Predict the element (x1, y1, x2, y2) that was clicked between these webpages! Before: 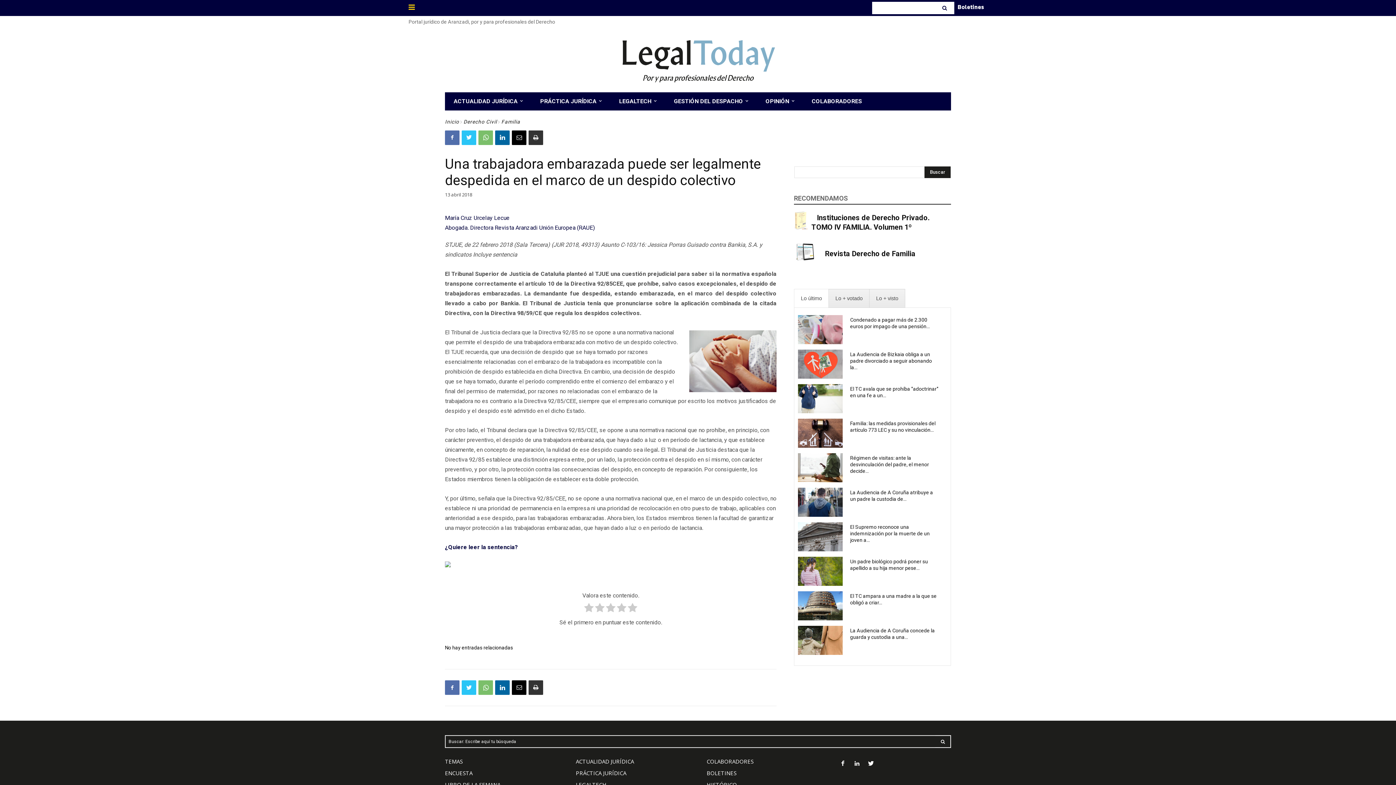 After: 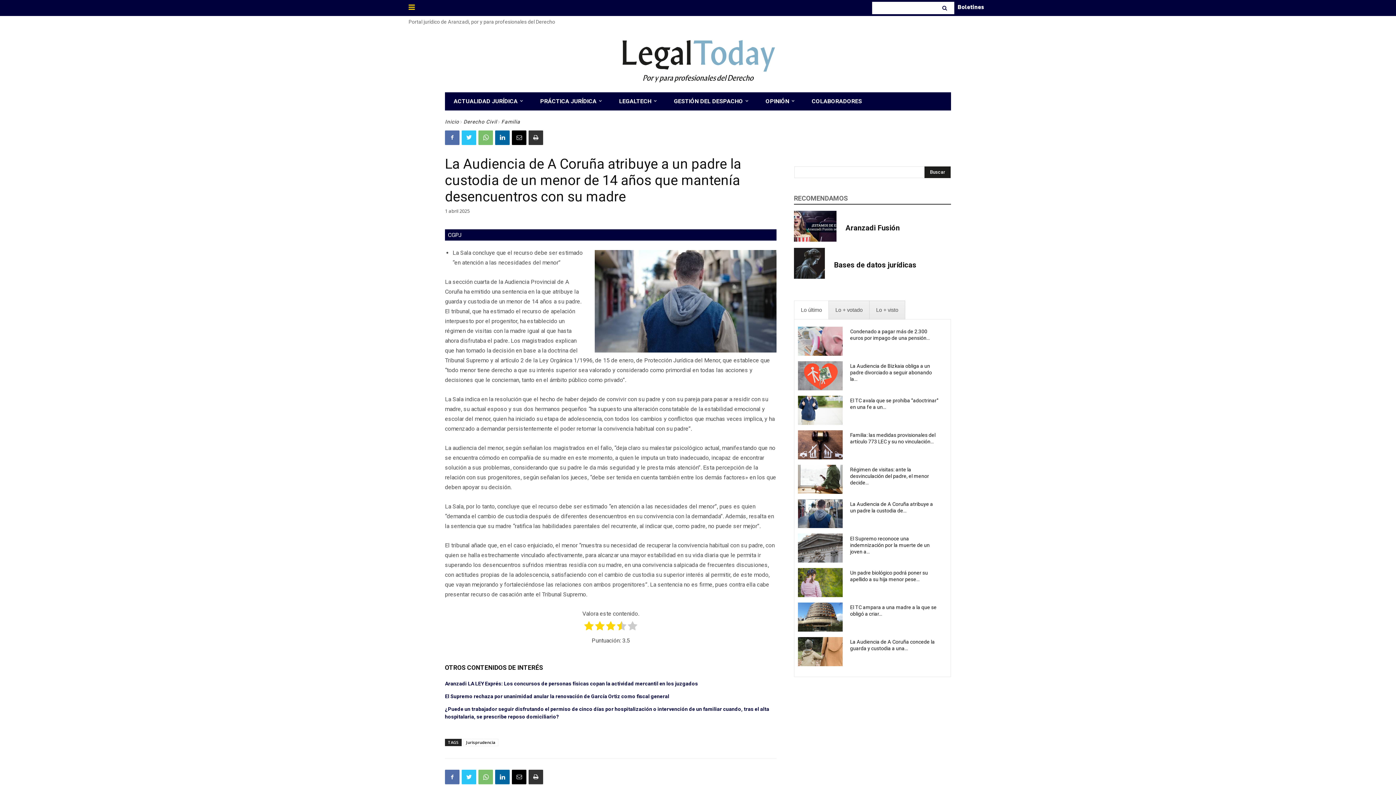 Action: bbox: (850, 489, 933, 502) label: La Audiencia de A Coruña atribuye a un padre la custodia de...